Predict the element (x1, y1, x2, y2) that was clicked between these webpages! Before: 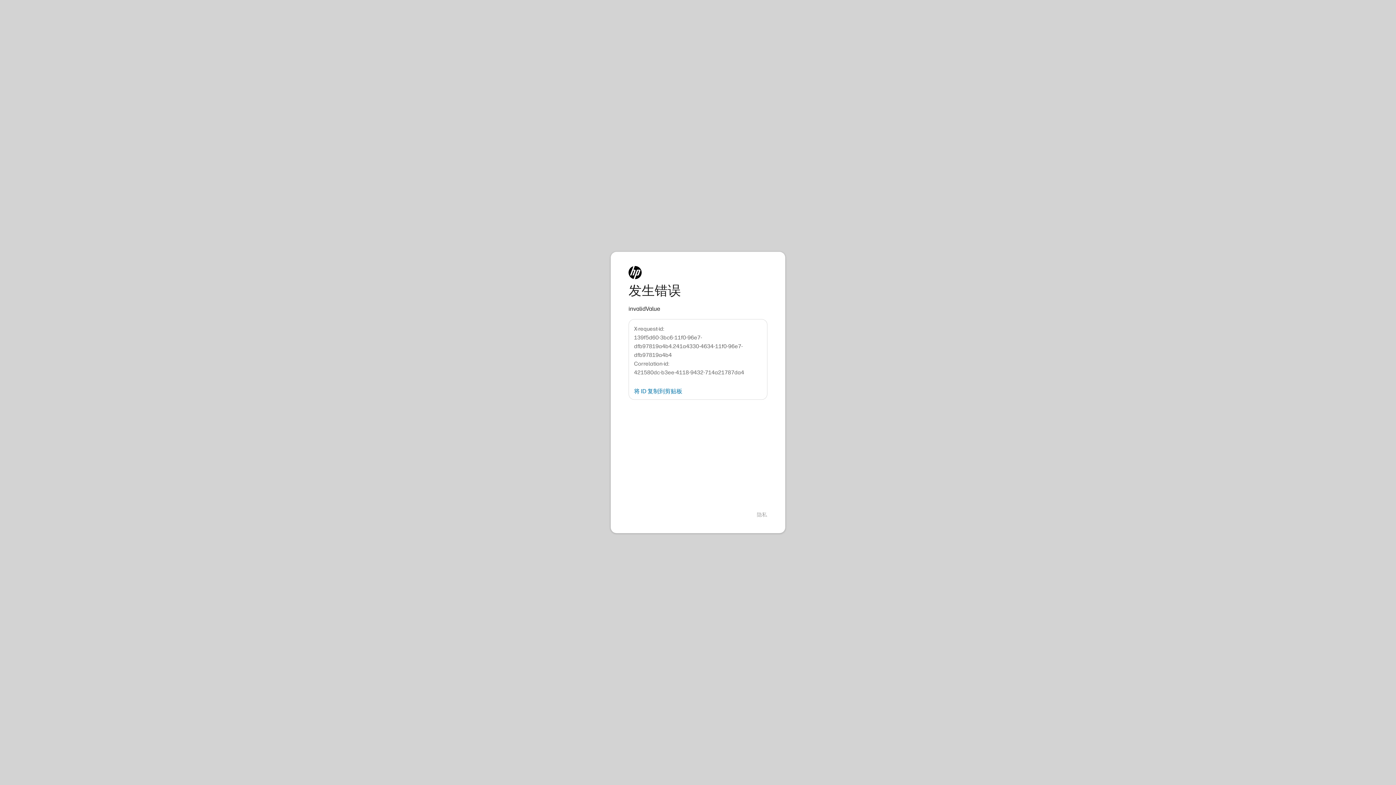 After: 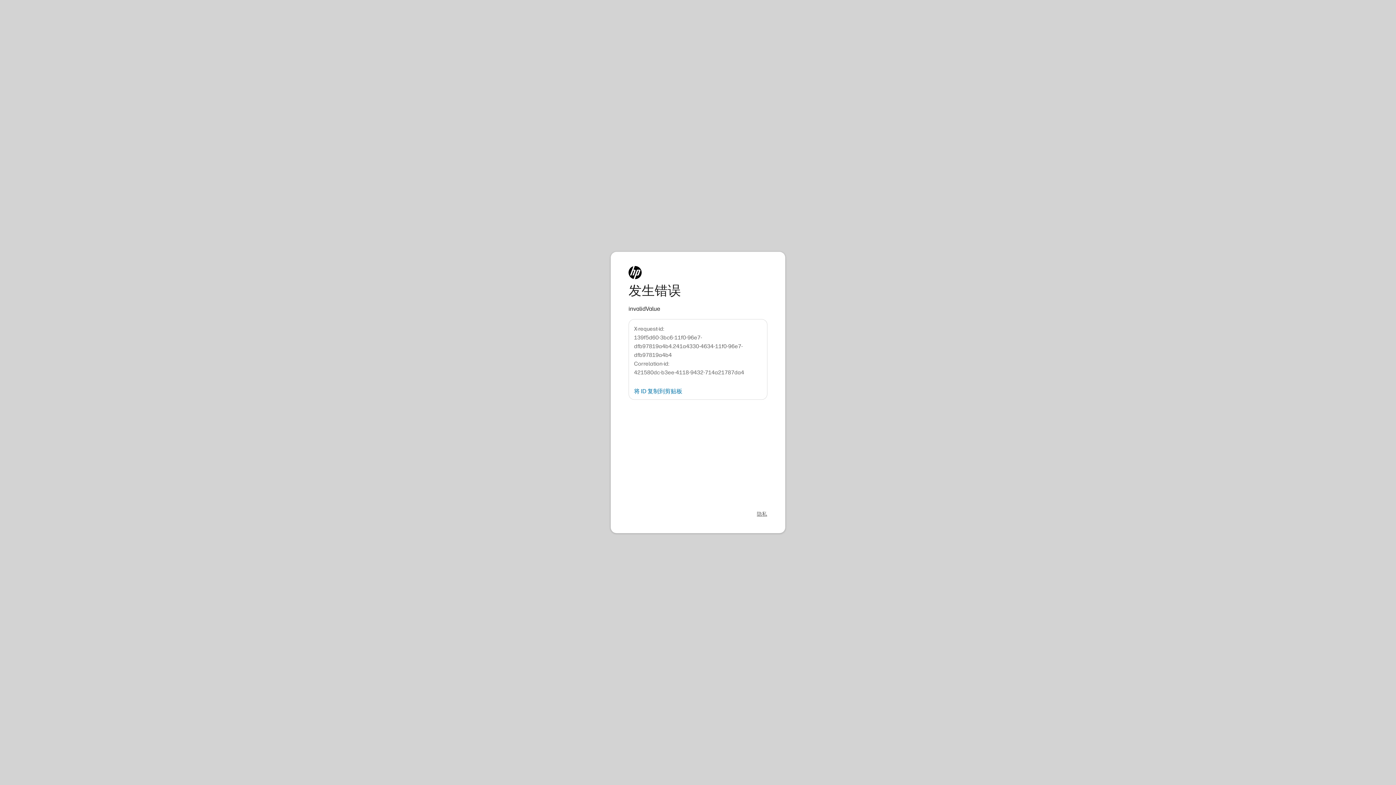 Action: bbox: (757, 511, 767, 518) label: 隐私